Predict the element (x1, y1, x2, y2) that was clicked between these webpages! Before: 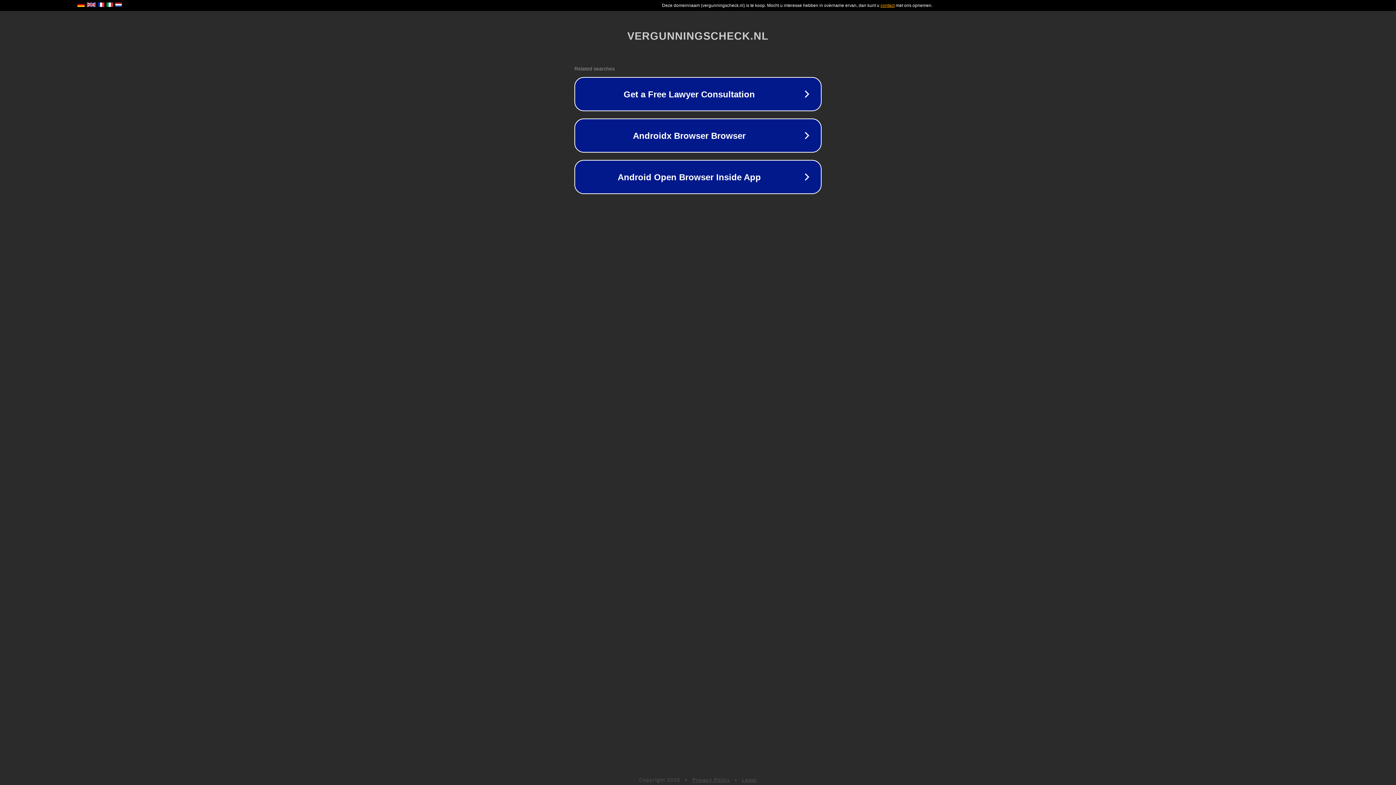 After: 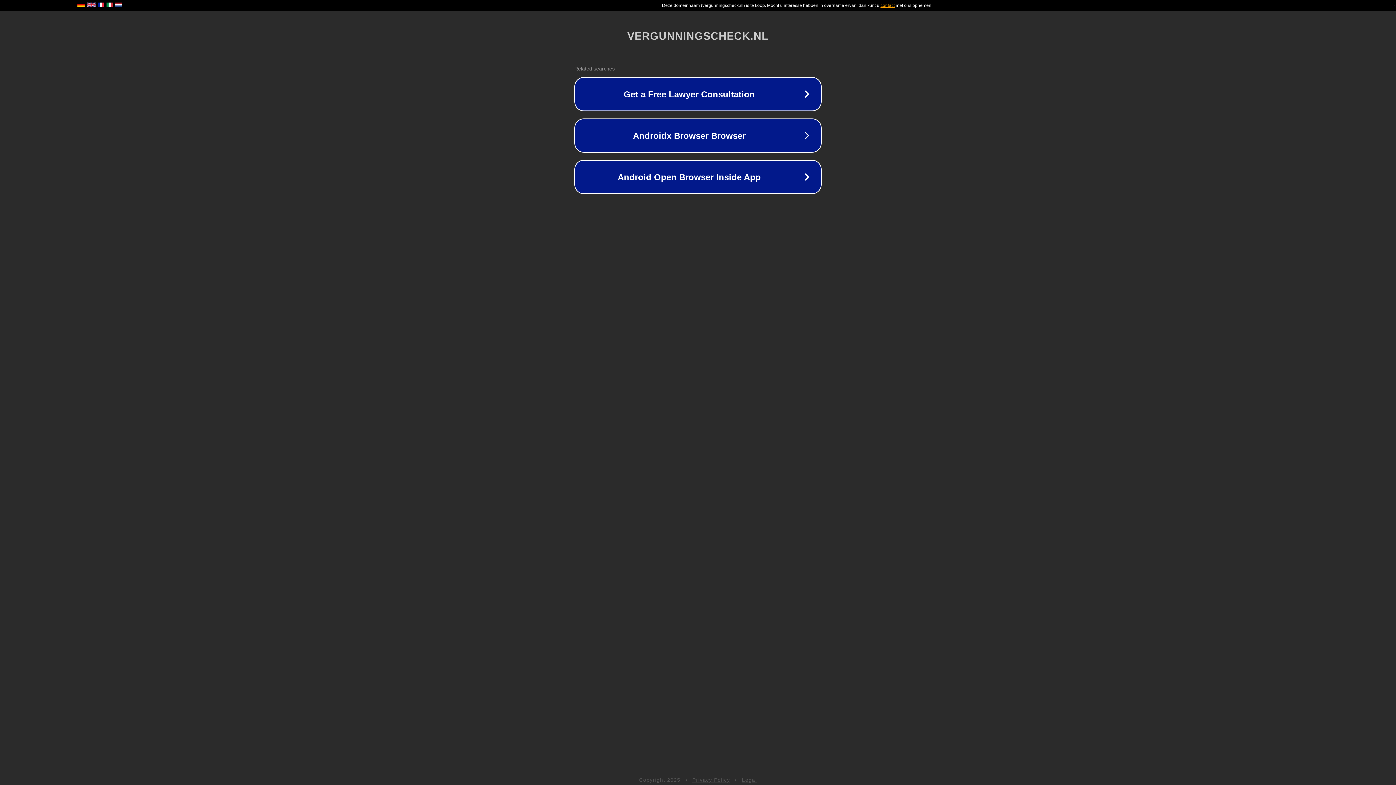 Action: label: Legal bbox: (742, 777, 757, 783)